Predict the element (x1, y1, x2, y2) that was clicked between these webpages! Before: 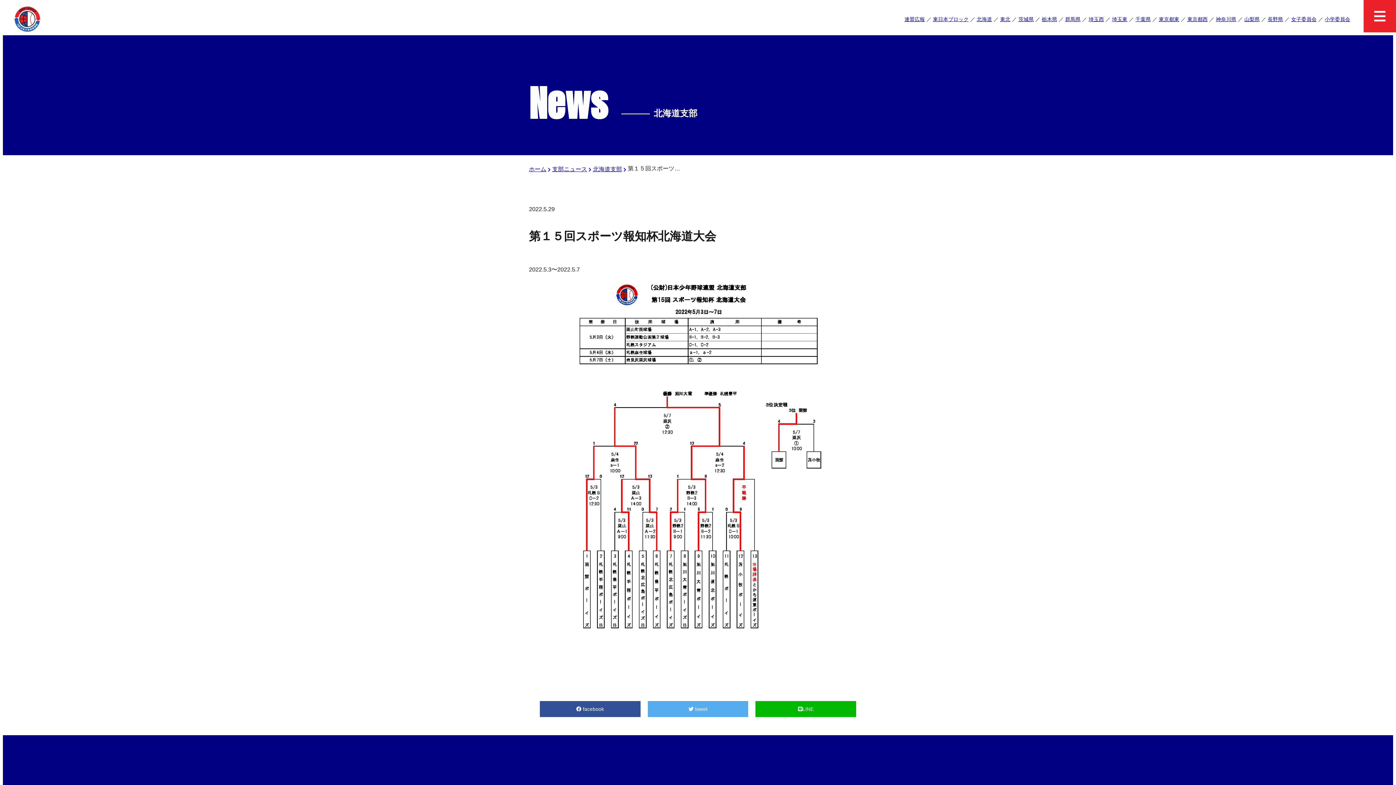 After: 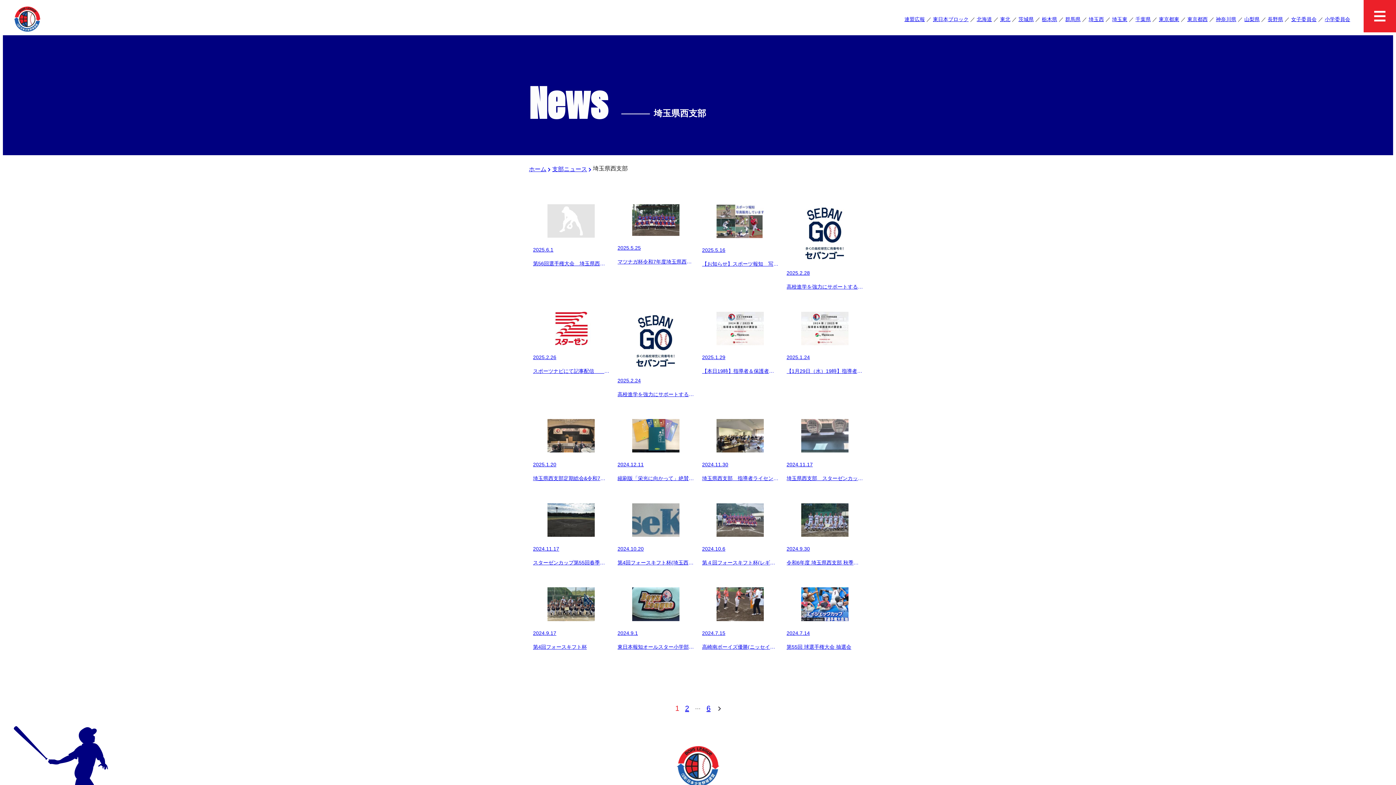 Action: label: 埼玉西 bbox: (1088, 16, 1104, 22)